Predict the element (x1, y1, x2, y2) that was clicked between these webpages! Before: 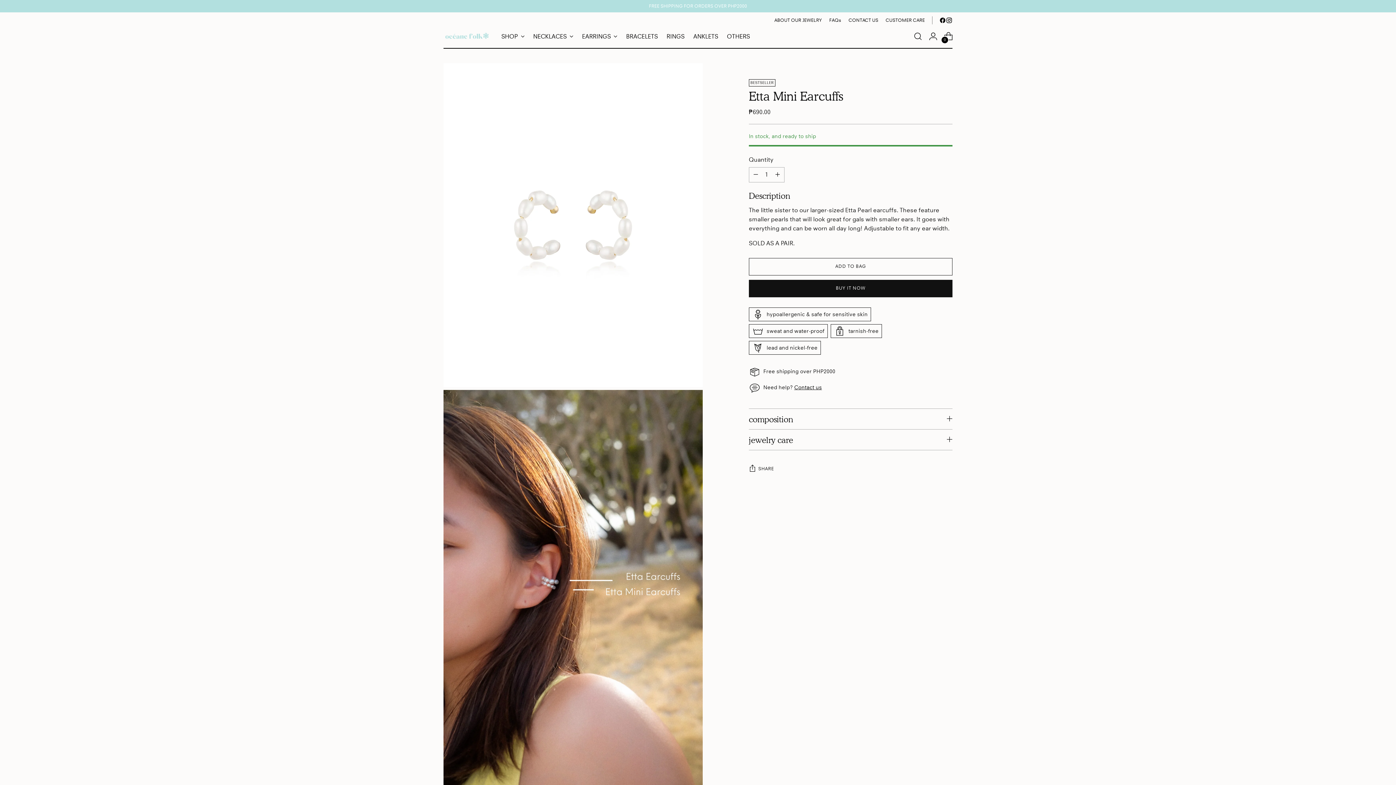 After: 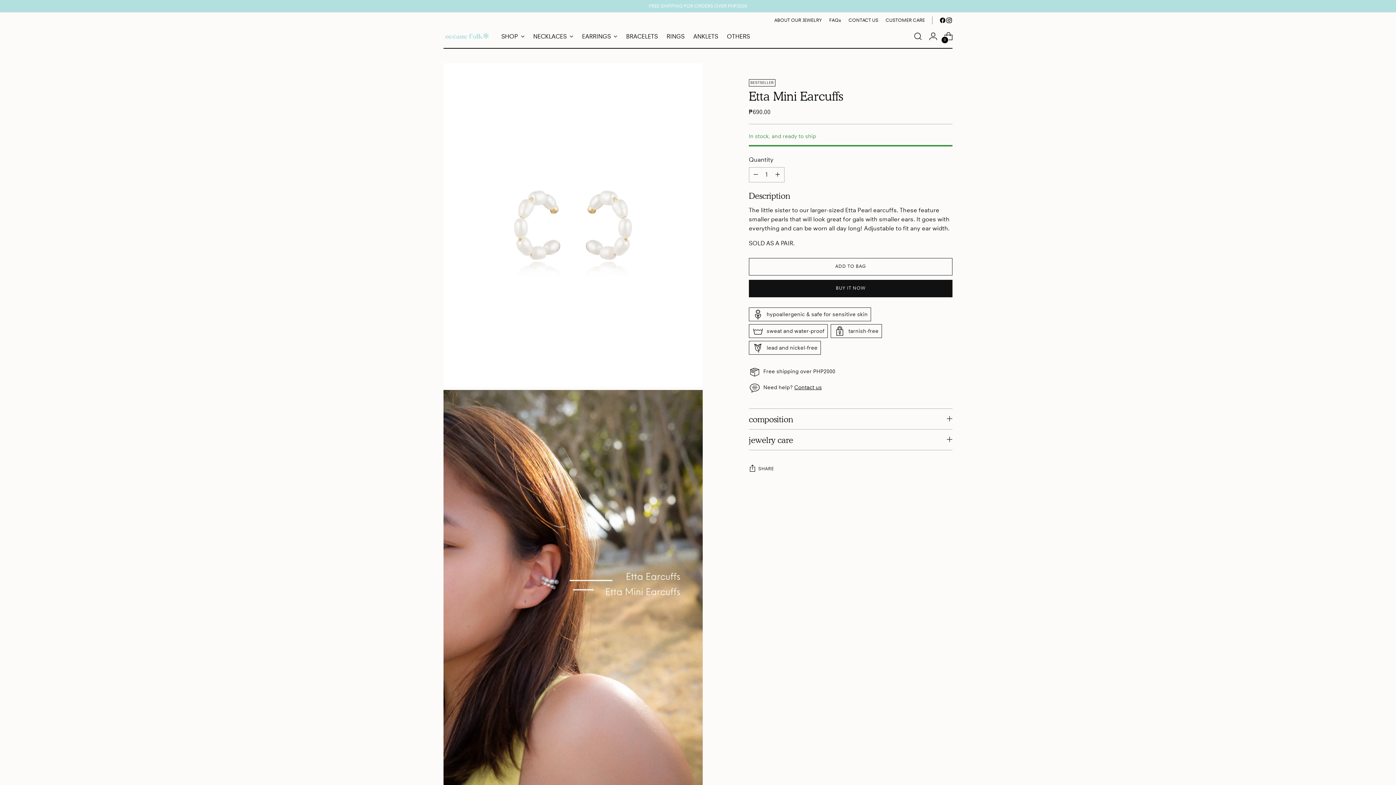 Action: bbox: (946, 17, 952, 23)